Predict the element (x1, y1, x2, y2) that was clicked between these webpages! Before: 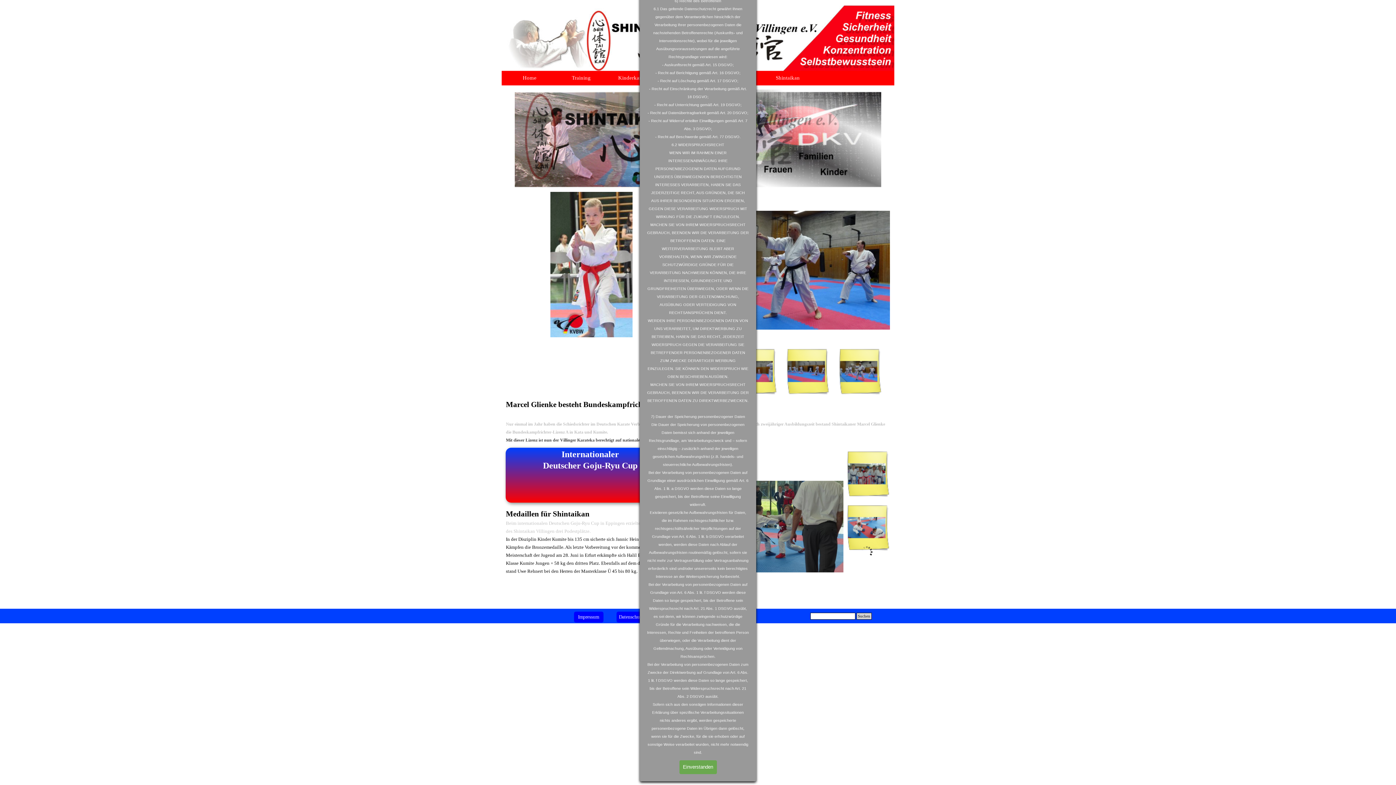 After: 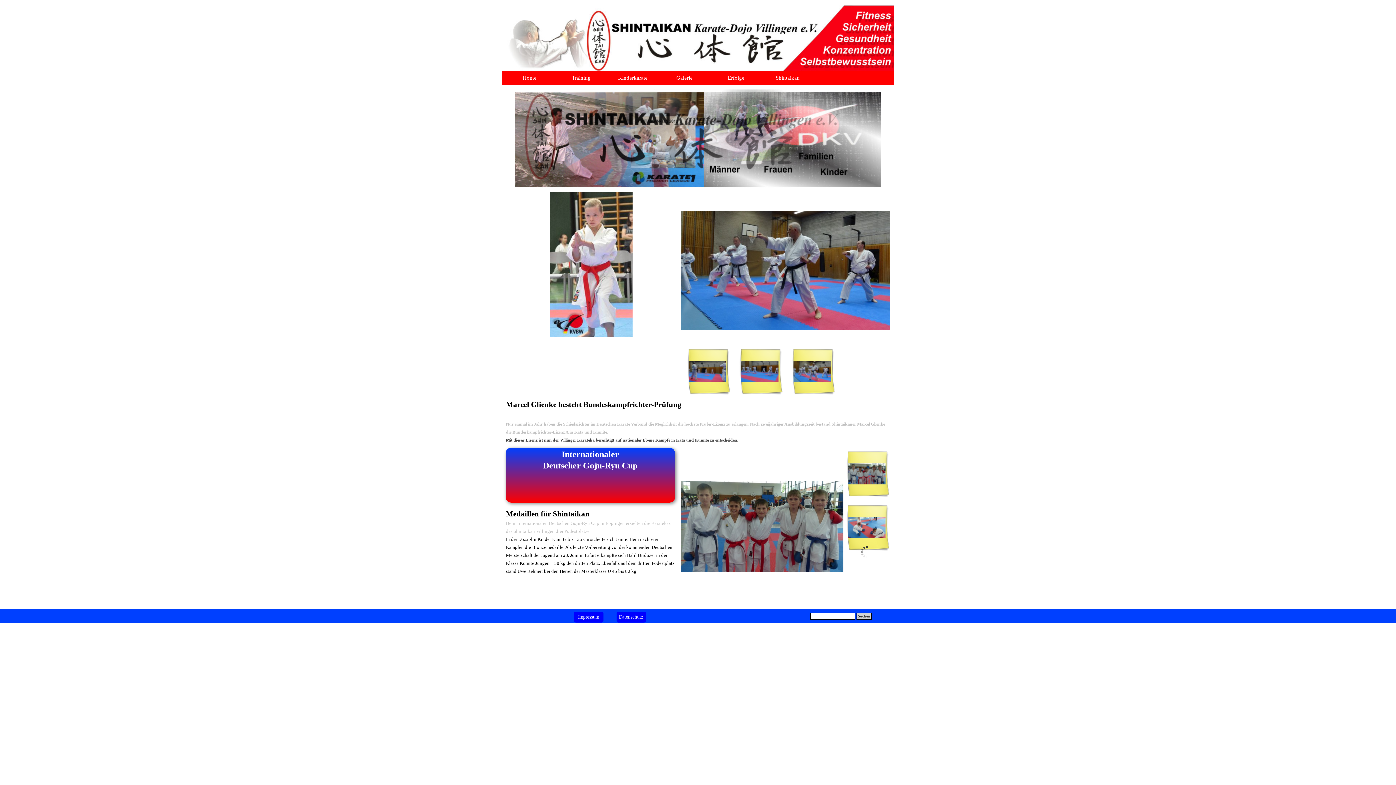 Action: label: Einverstanden bbox: (679, 760, 716, 774)